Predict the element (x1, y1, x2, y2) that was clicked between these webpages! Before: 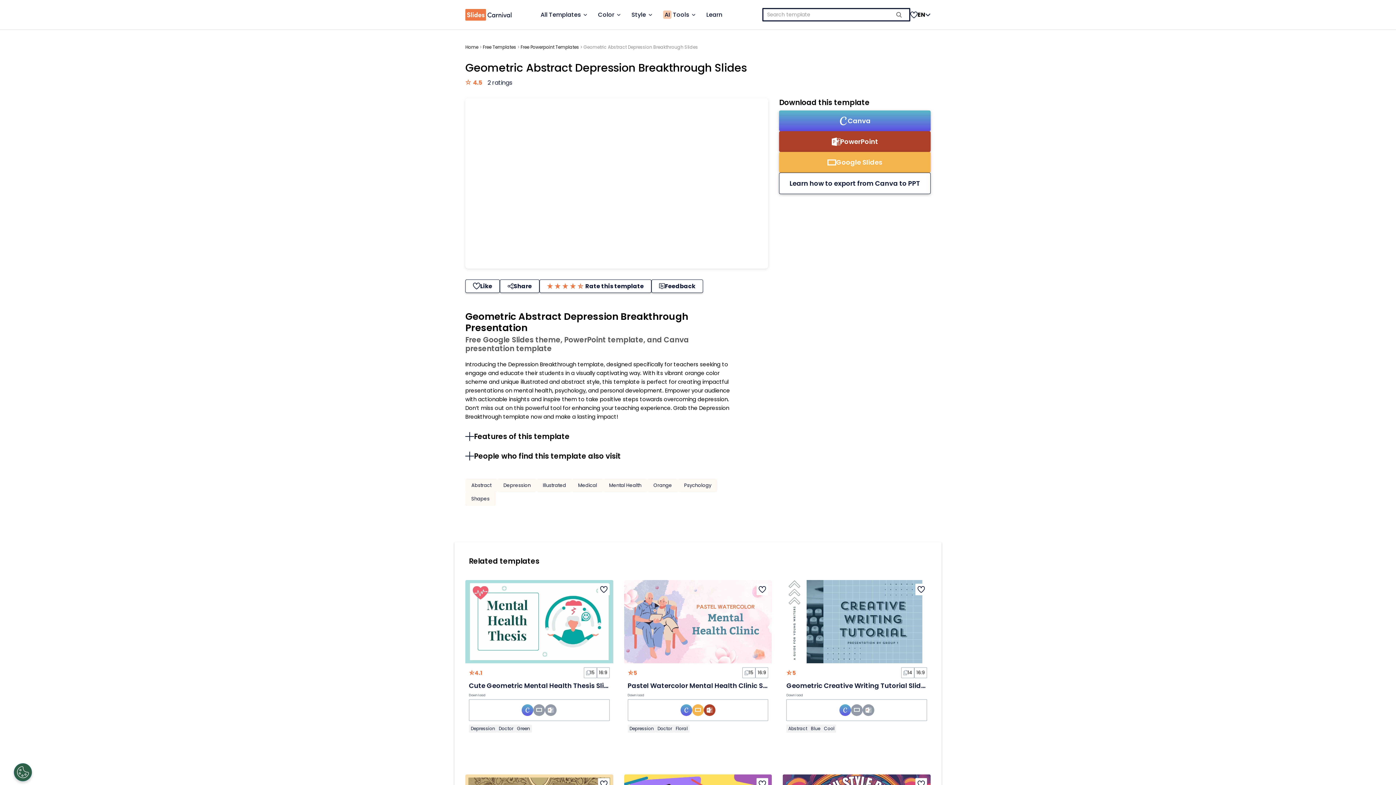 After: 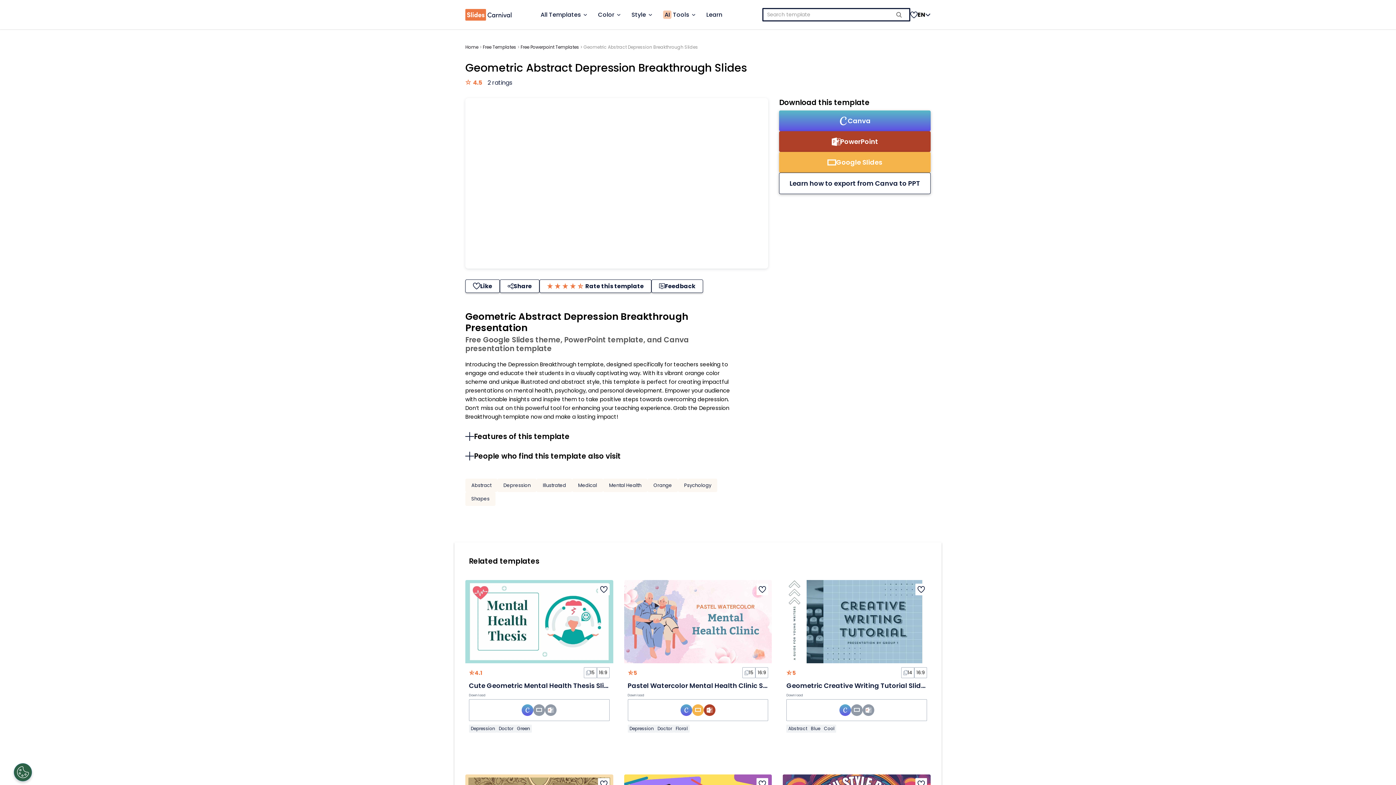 Action: bbox: (680, 704, 692, 716)